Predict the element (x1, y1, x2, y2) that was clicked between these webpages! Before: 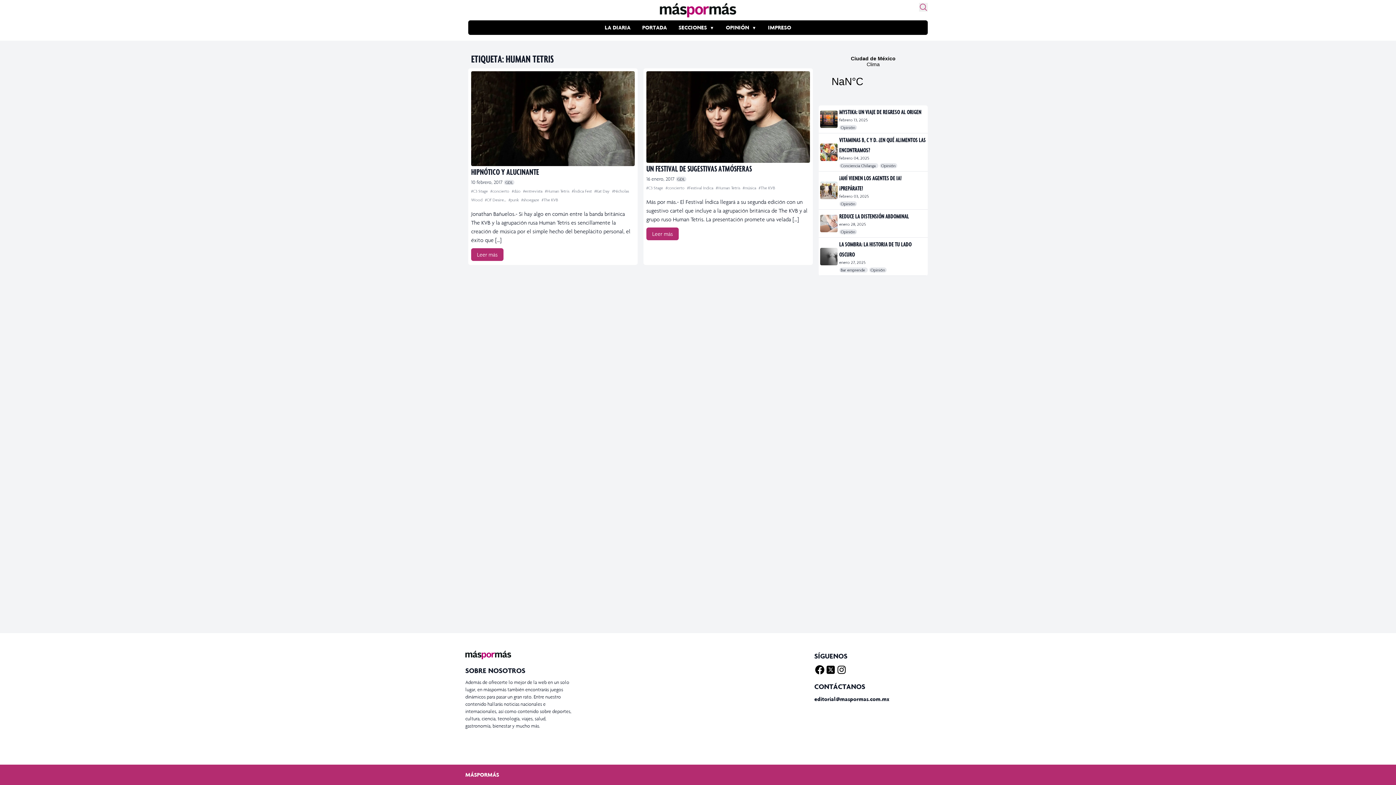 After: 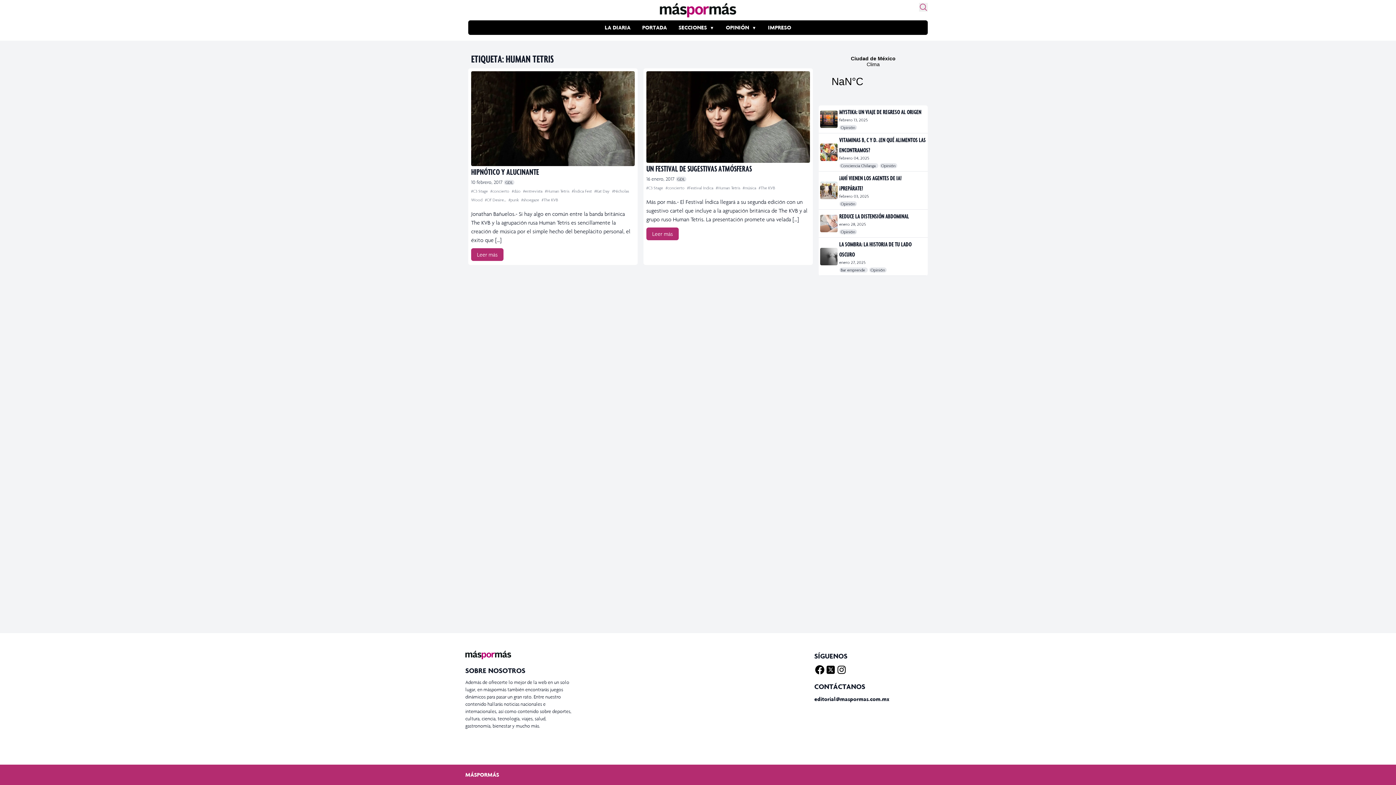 Action: bbox: (523, 188, 543, 193) label: #entrevista 